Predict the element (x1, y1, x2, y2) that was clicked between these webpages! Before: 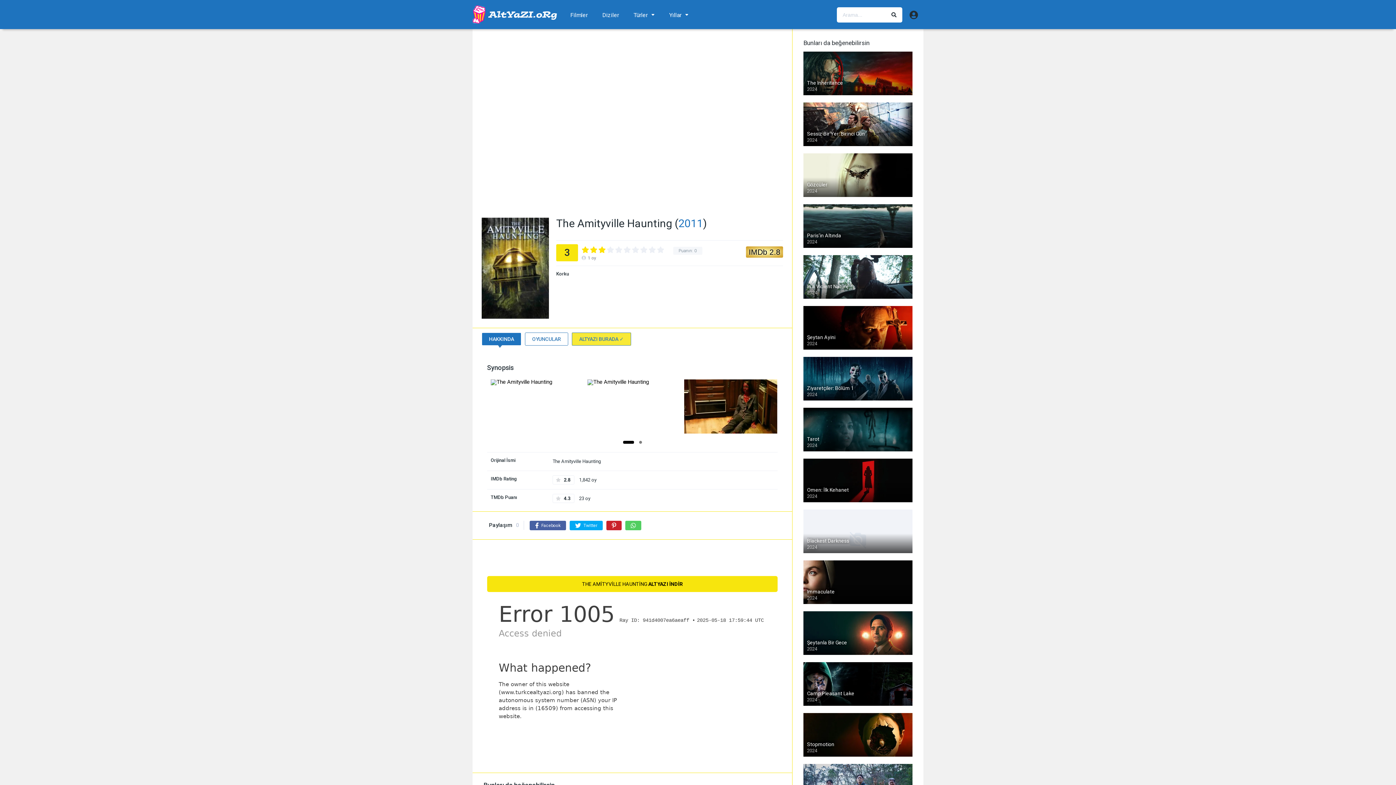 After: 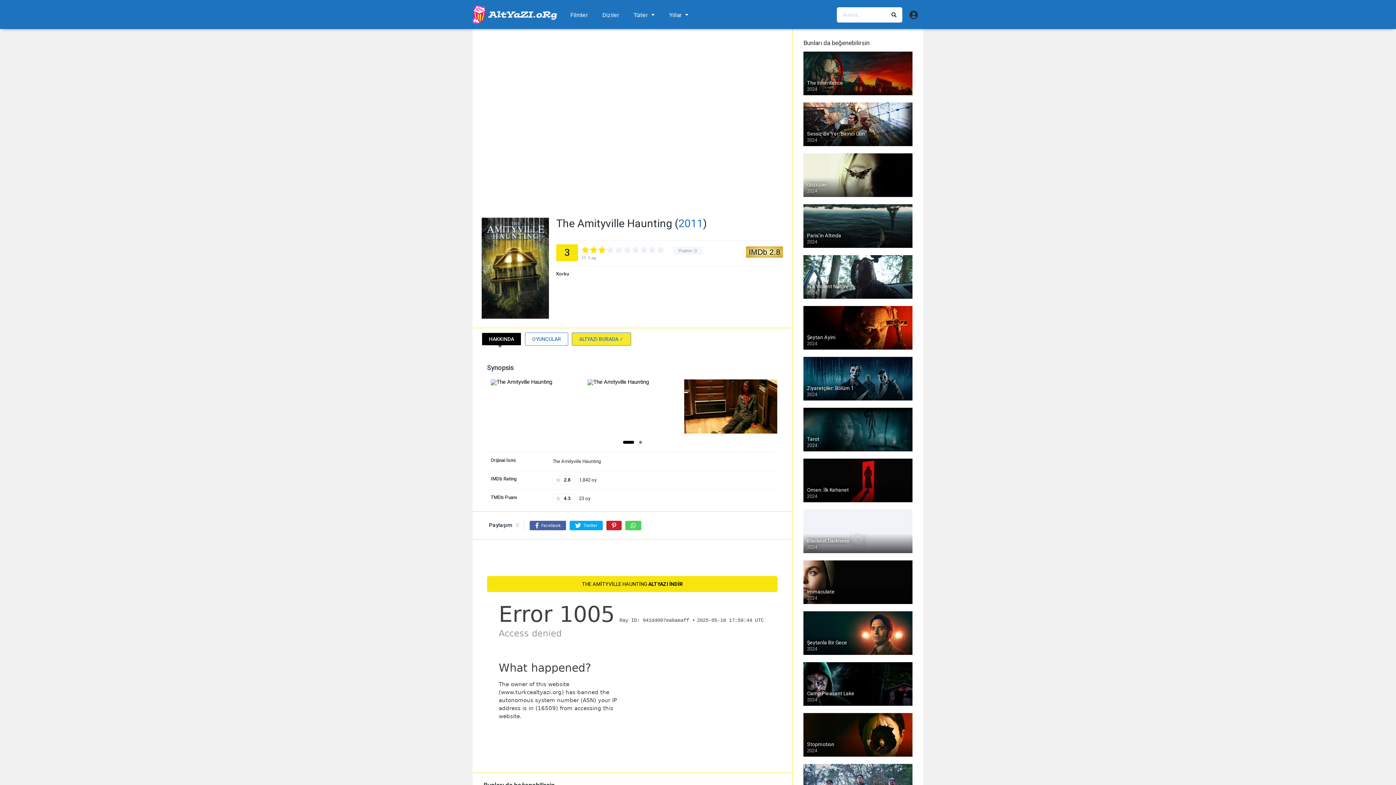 Action: label: HAKKINDA bbox: (481, 332, 521, 345)